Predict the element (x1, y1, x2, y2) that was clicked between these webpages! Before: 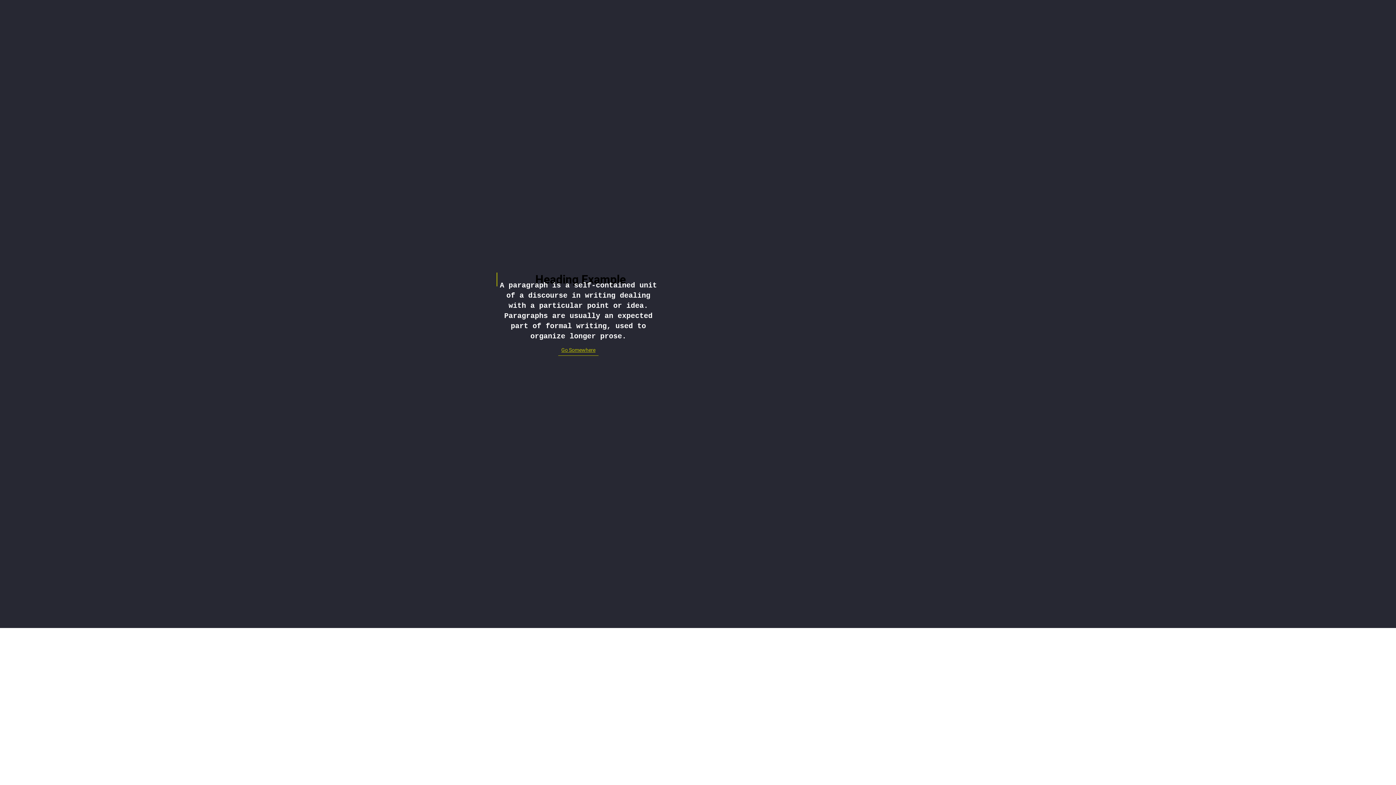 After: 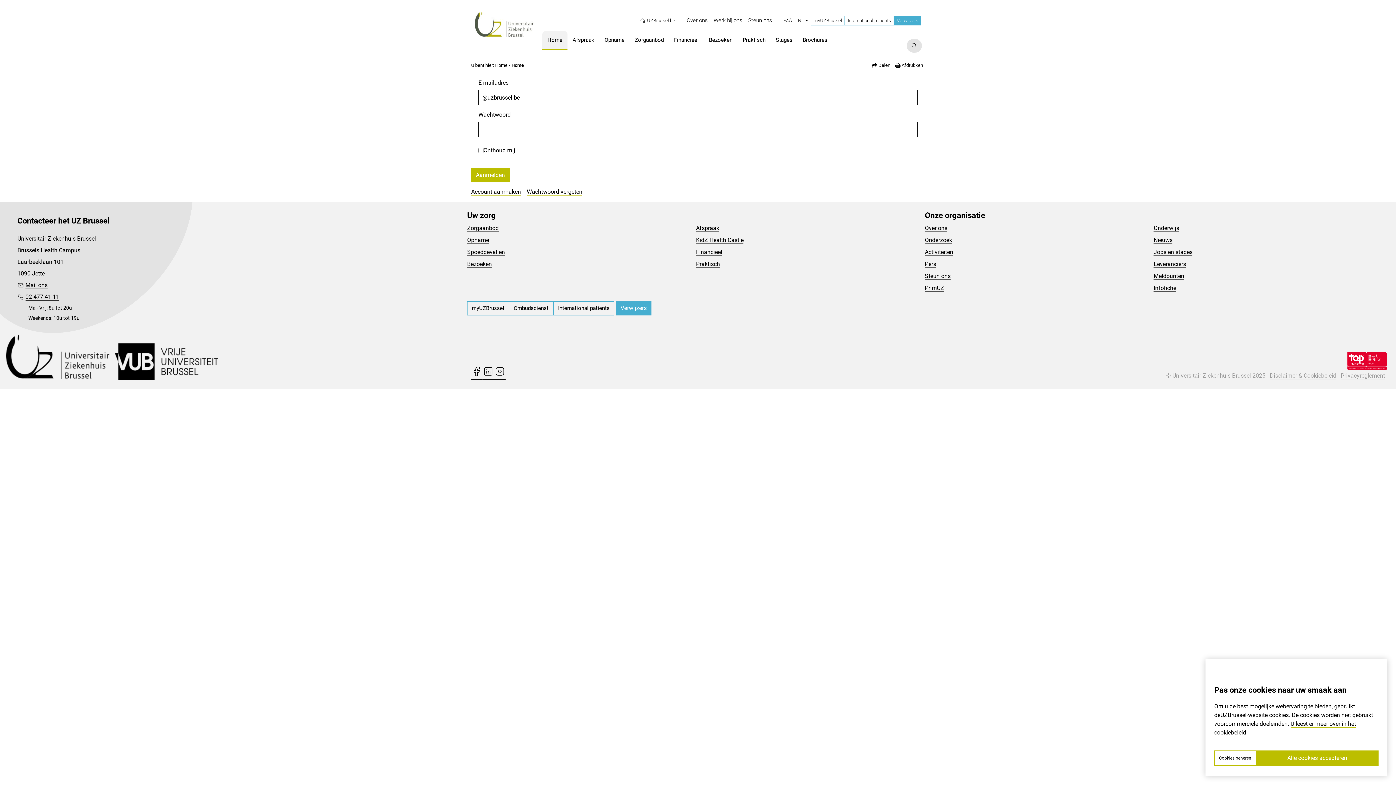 Action: bbox: (558, 344, 598, 355) label: Go Somewhere